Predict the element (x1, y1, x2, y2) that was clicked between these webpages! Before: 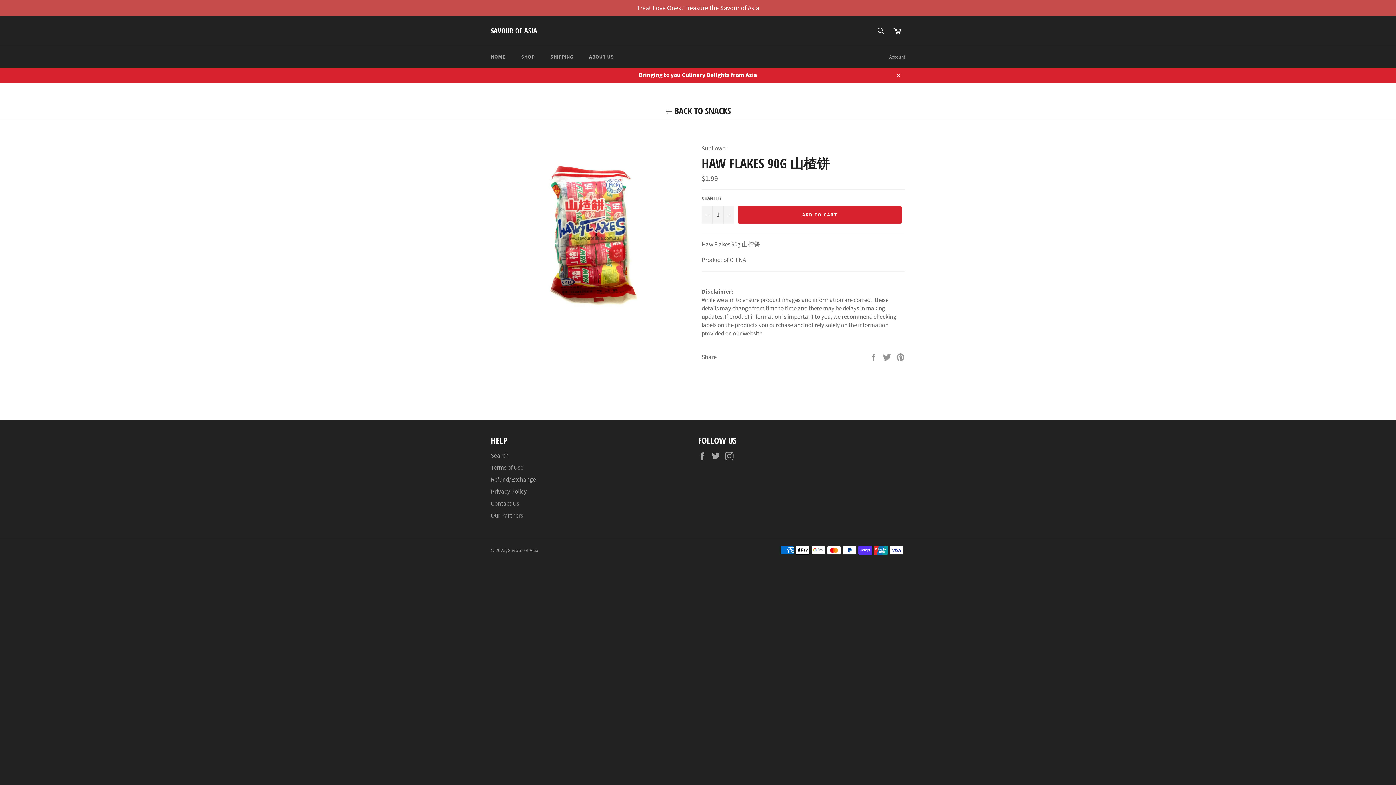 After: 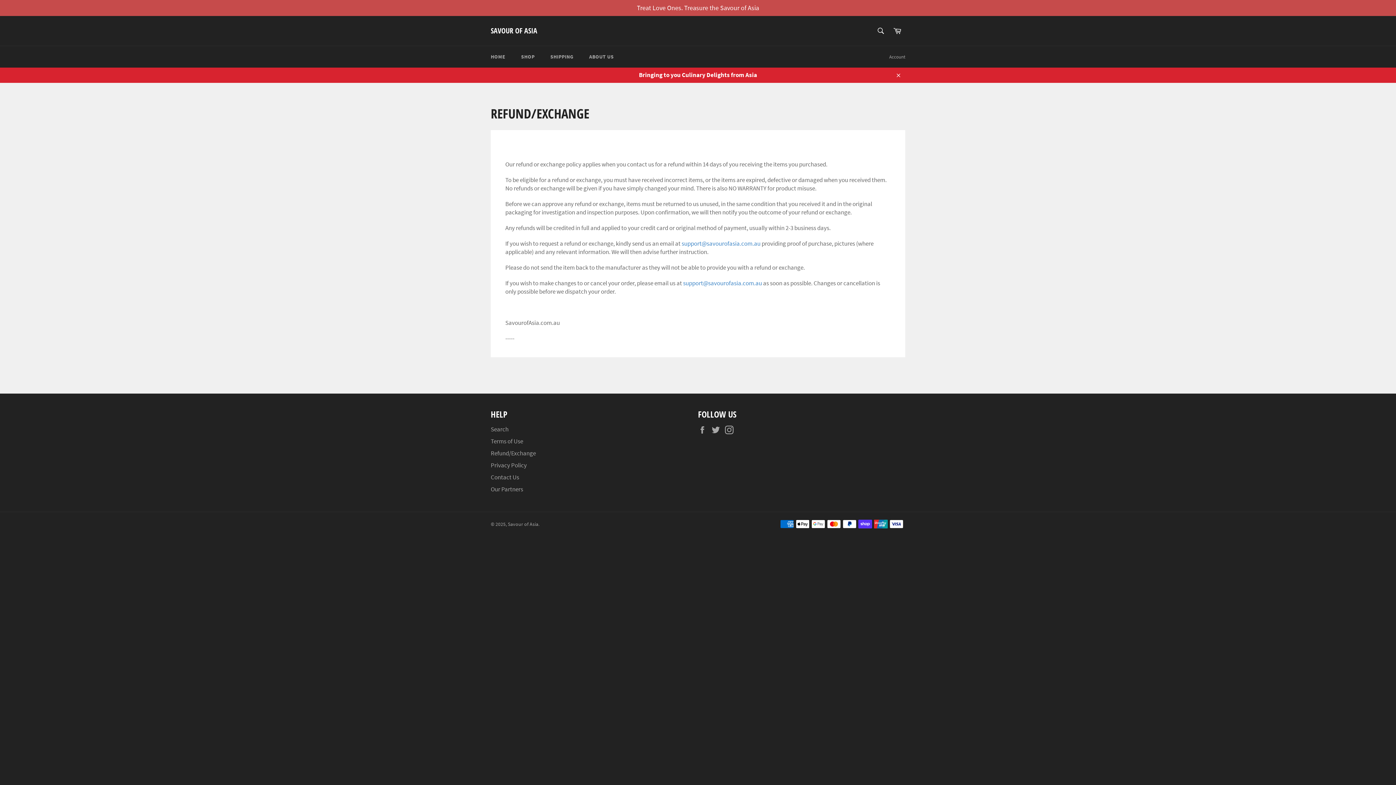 Action: bbox: (490, 475, 536, 483) label: Refund/Exchange